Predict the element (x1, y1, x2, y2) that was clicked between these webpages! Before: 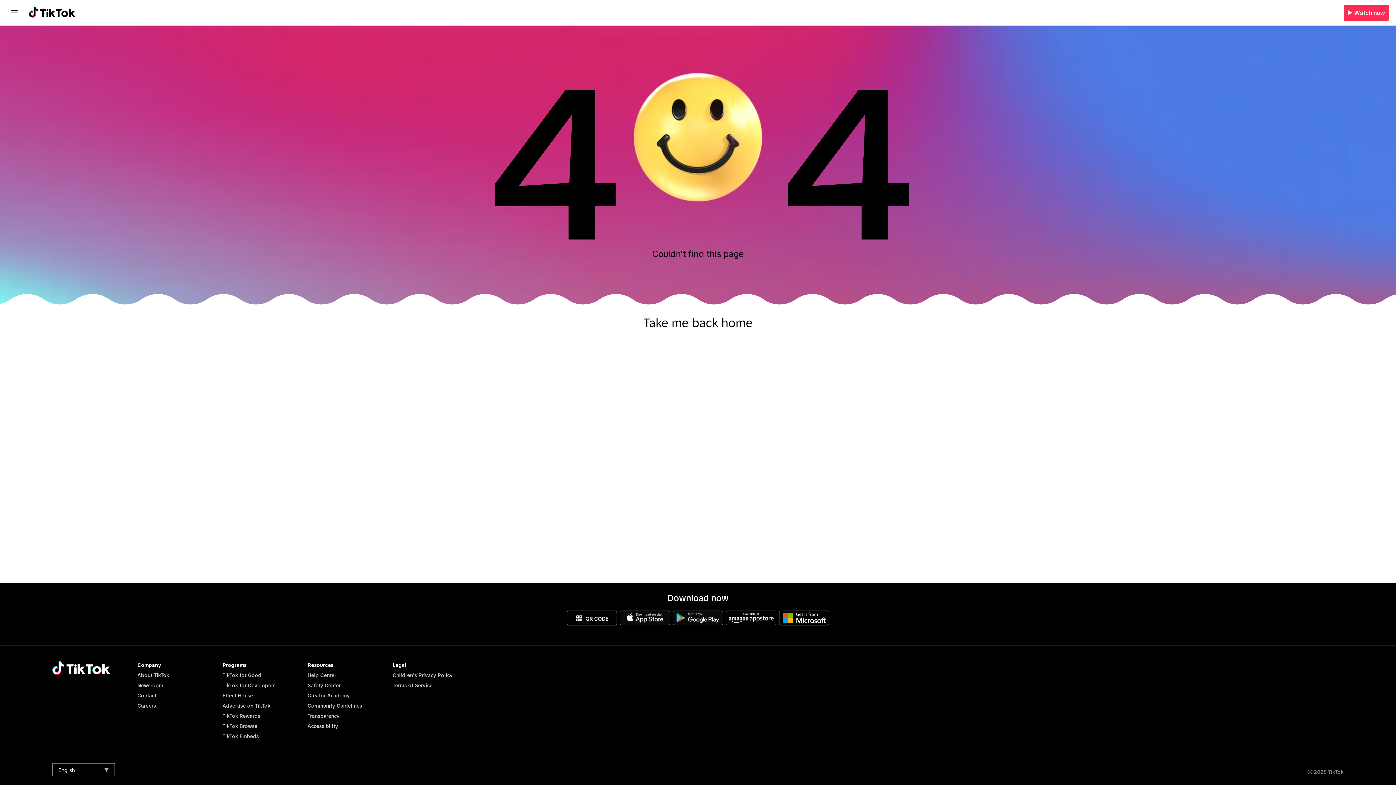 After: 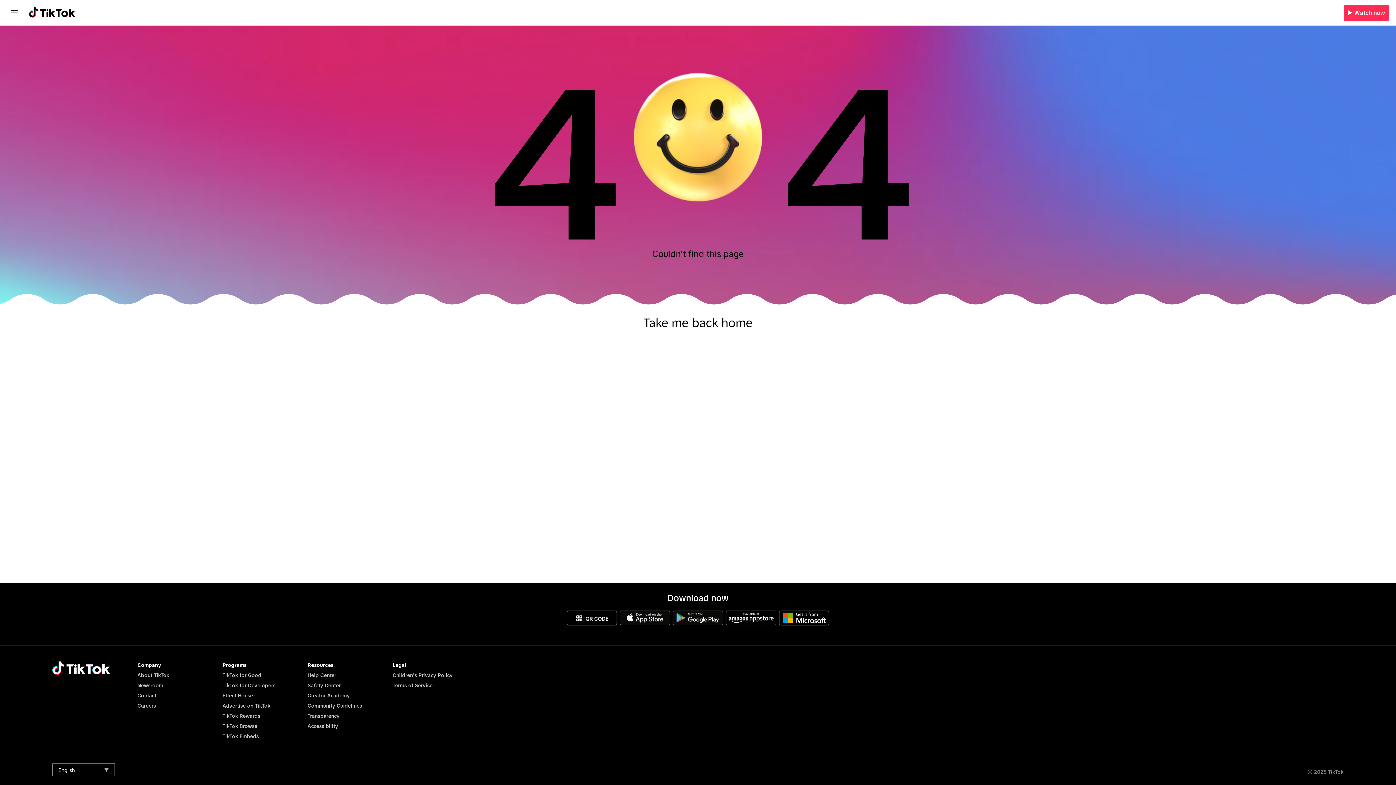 Action: bbox: (779, 610, 829, 625)